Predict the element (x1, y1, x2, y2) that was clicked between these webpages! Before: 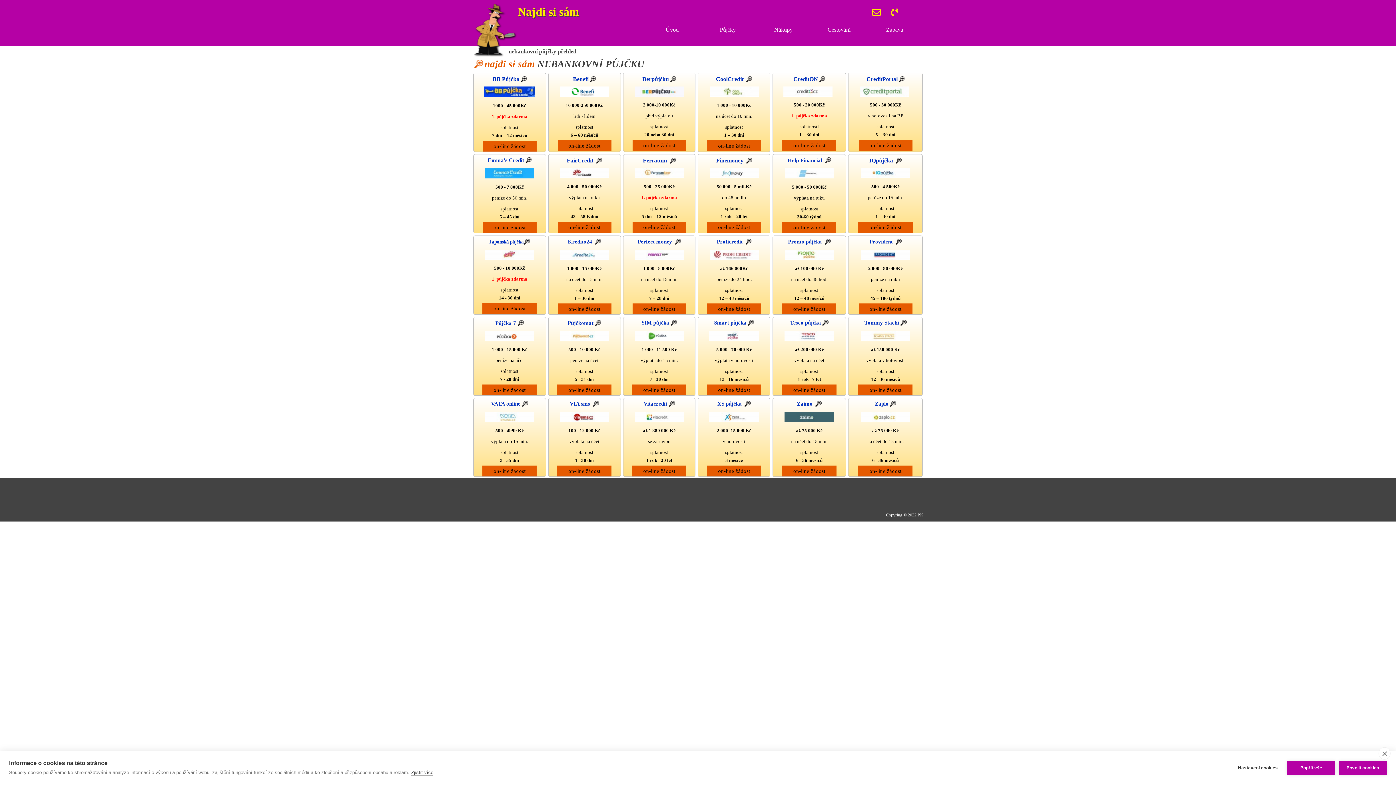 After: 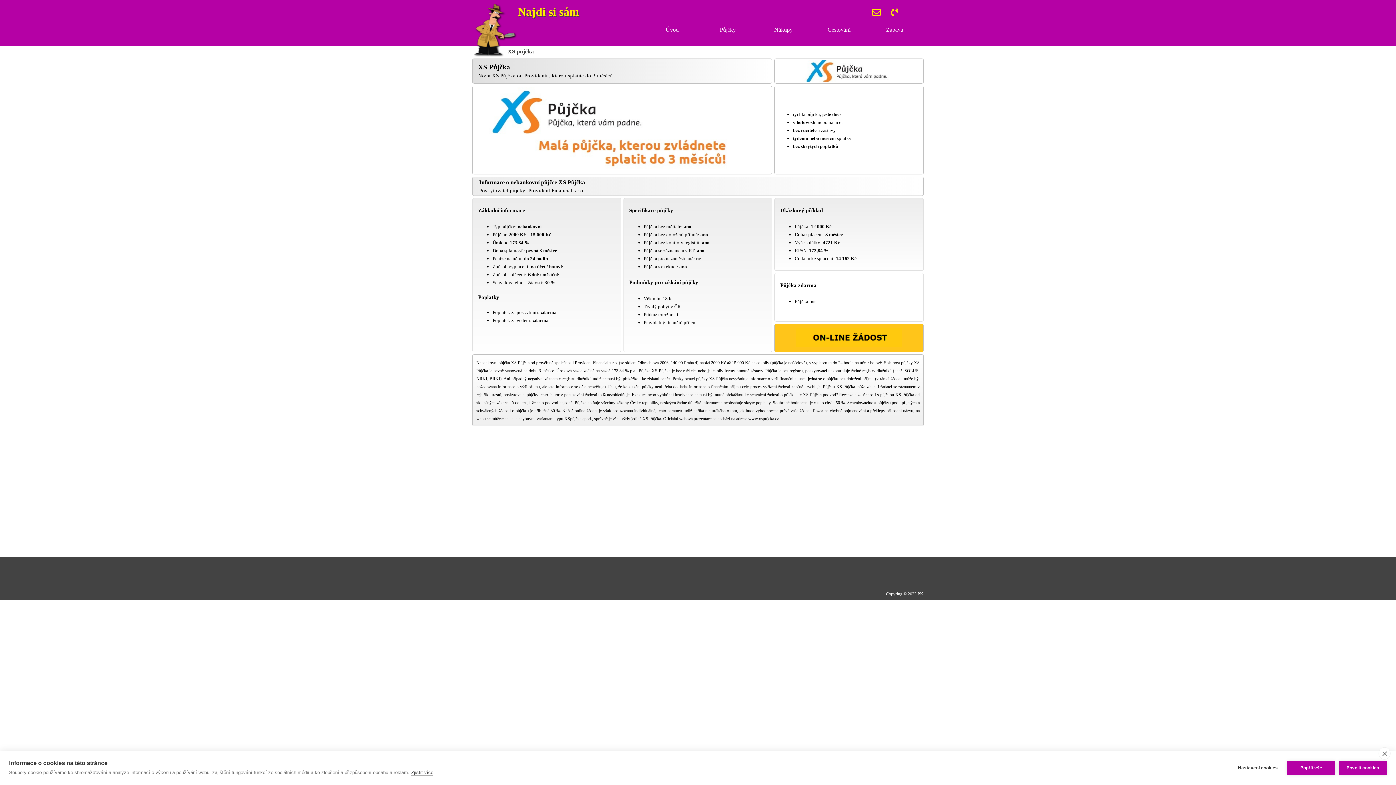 Action: label: XS půjčka   bbox: (717, 401, 751, 406)